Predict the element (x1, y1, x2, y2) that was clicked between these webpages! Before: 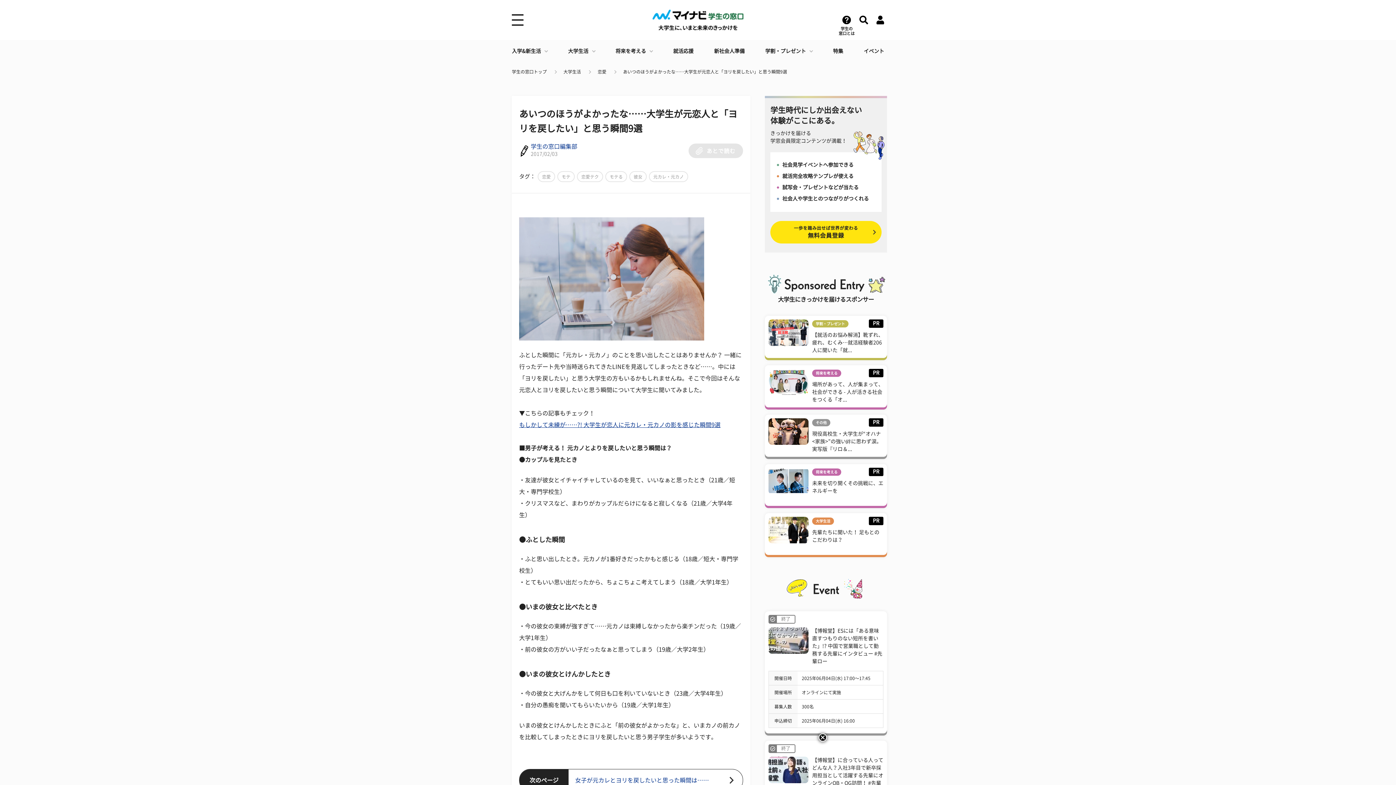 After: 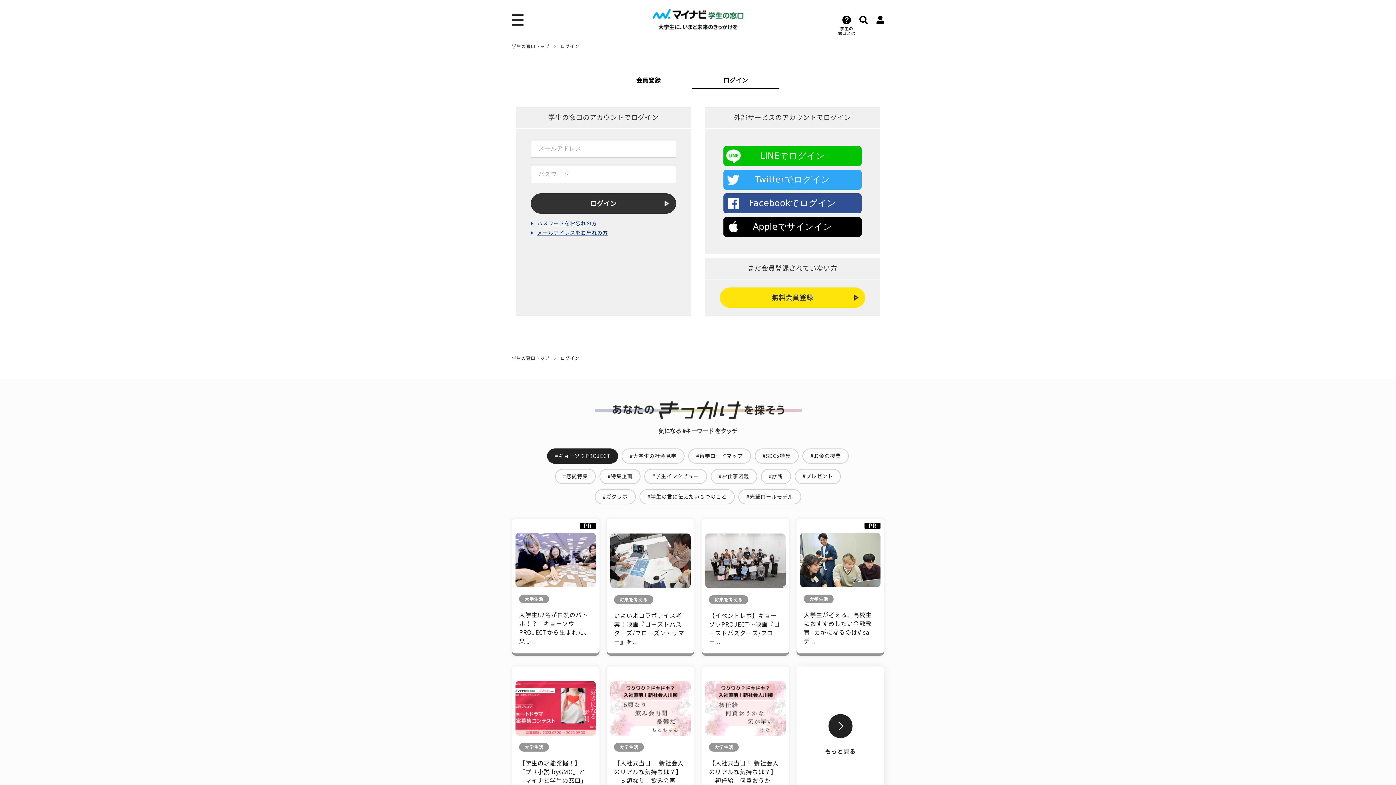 Action: bbox: (876, 15, 884, 24)